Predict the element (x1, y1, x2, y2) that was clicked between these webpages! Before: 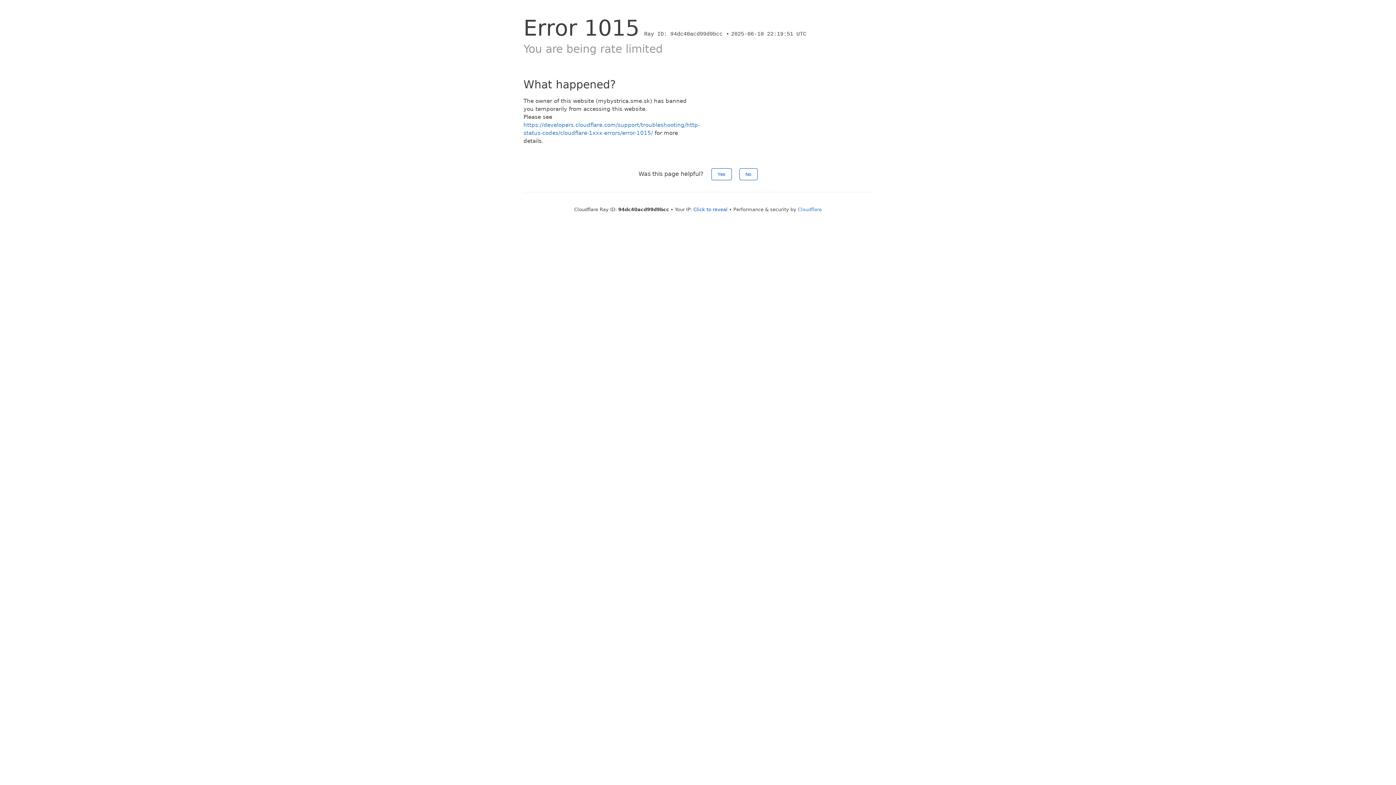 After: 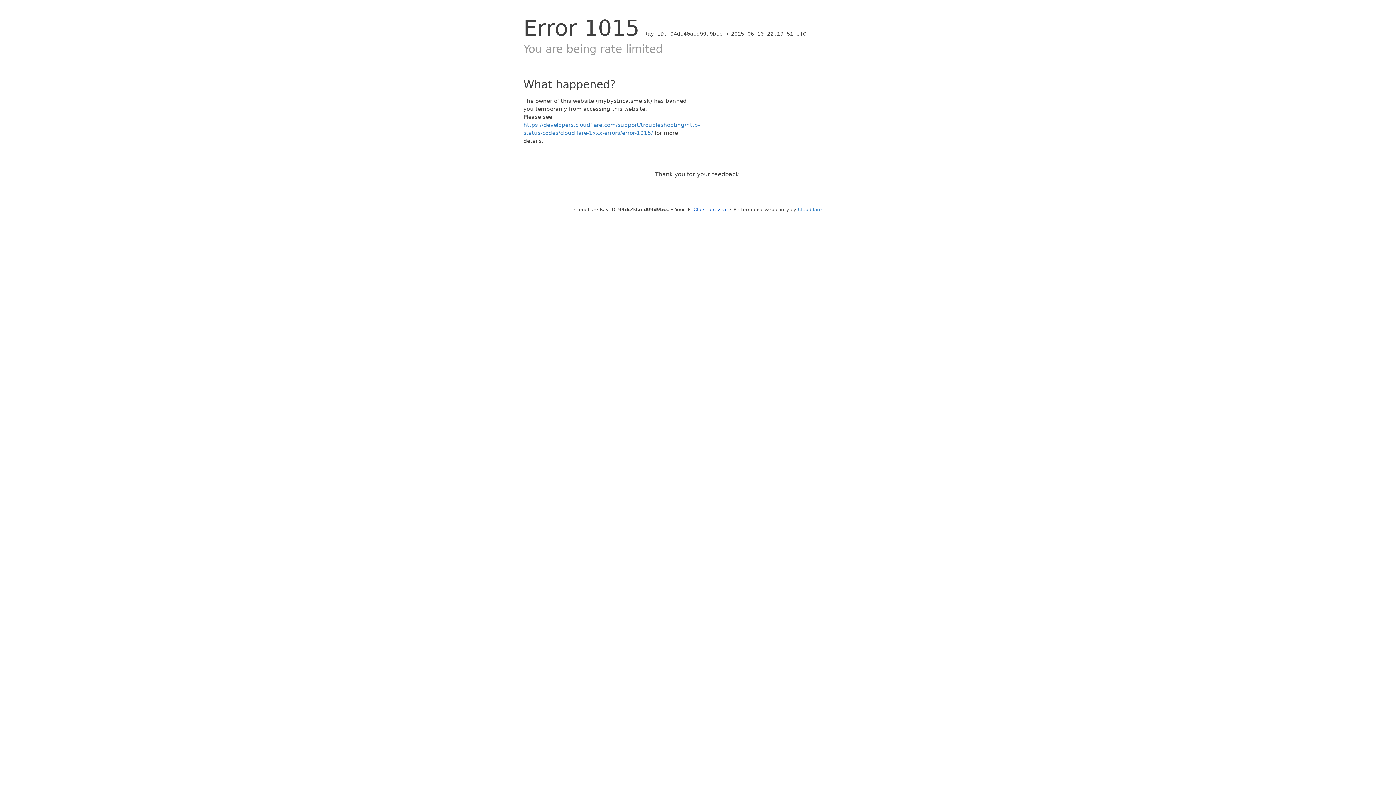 Action: label: Yes bbox: (711, 168, 731, 180)